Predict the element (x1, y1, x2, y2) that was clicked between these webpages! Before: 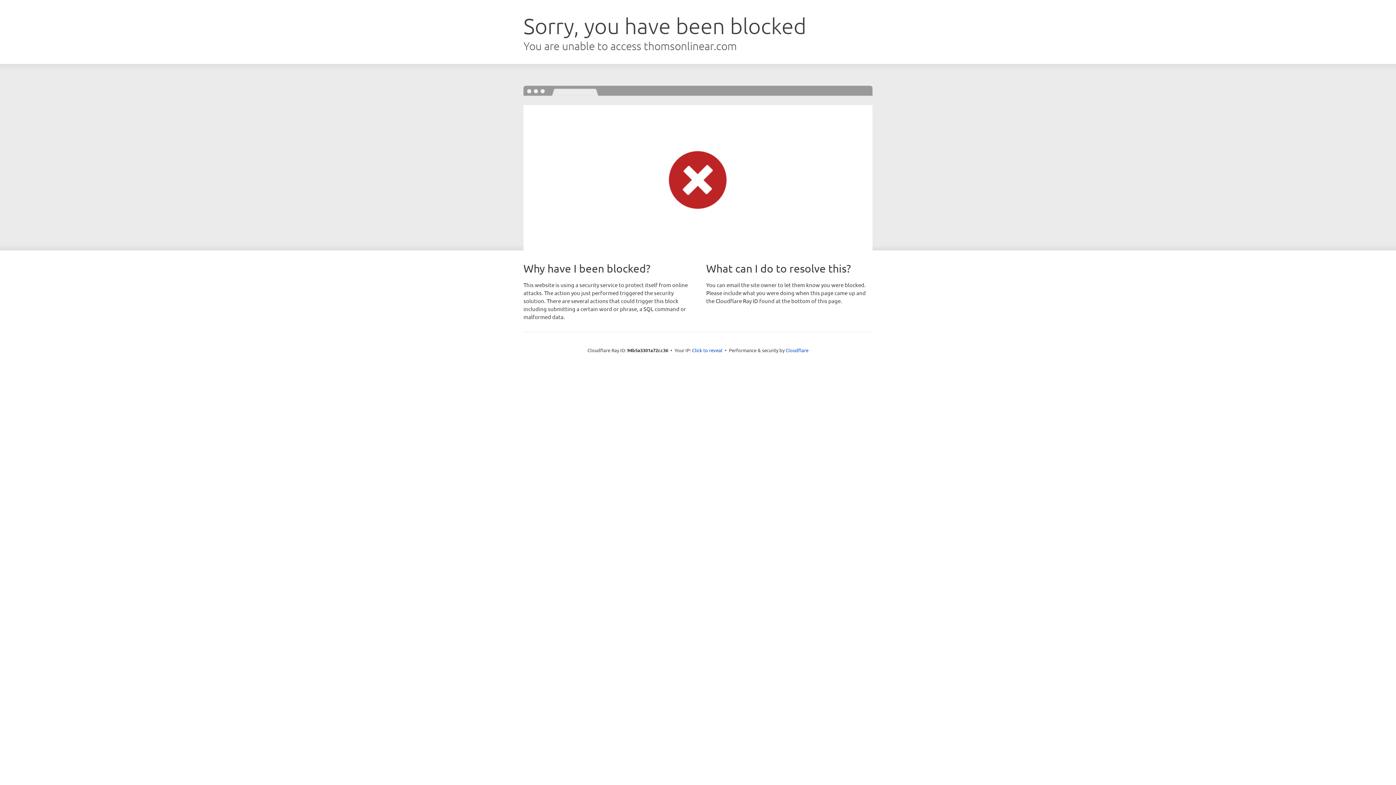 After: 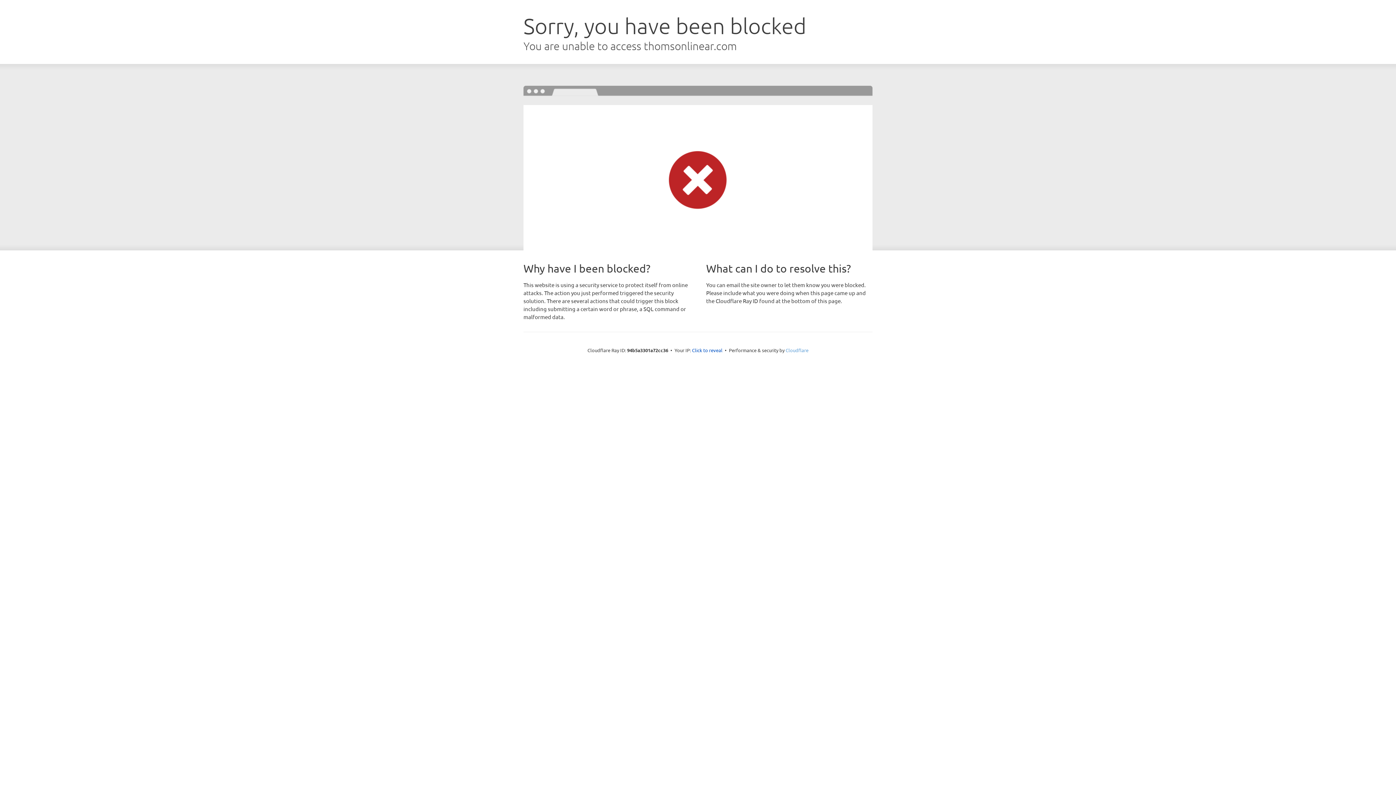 Action: label: Cloudflare bbox: (785, 347, 808, 353)